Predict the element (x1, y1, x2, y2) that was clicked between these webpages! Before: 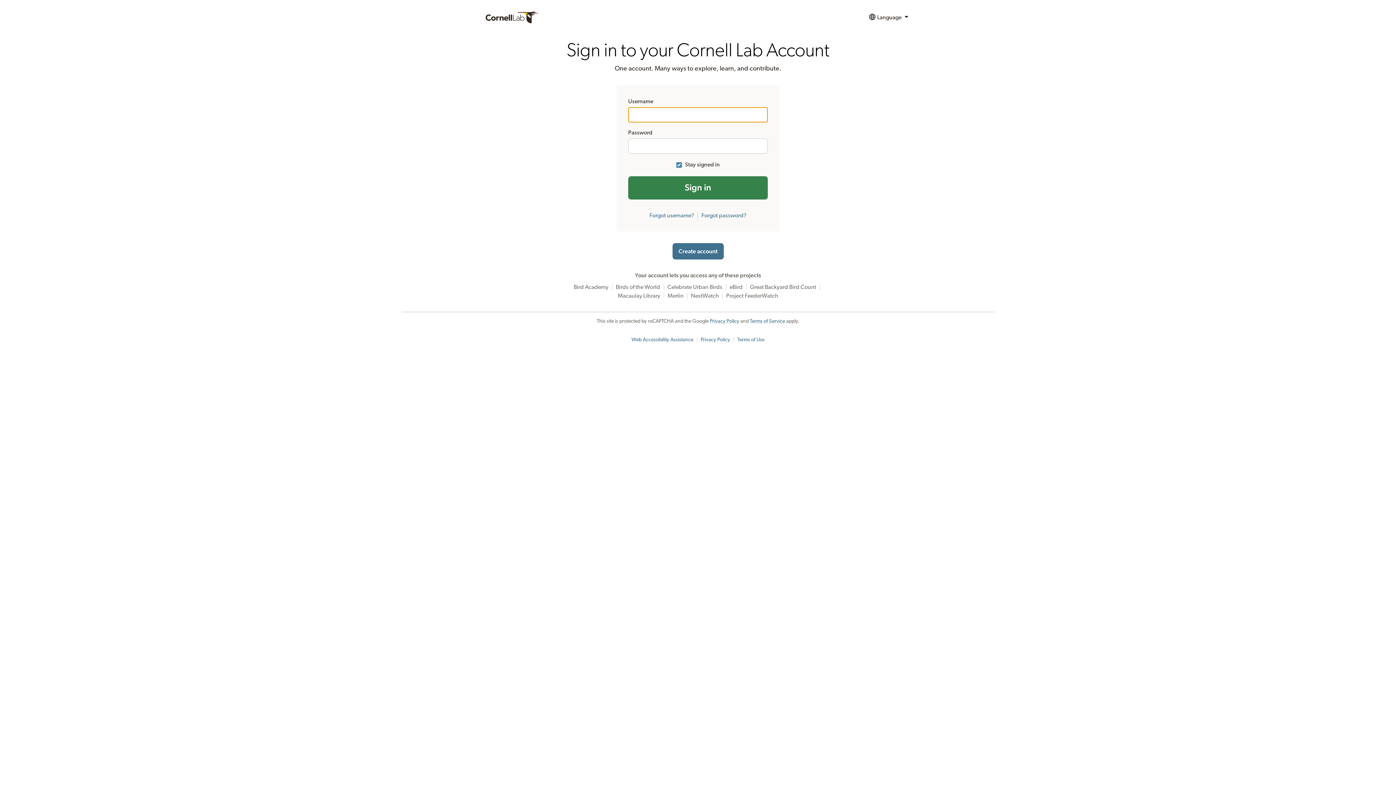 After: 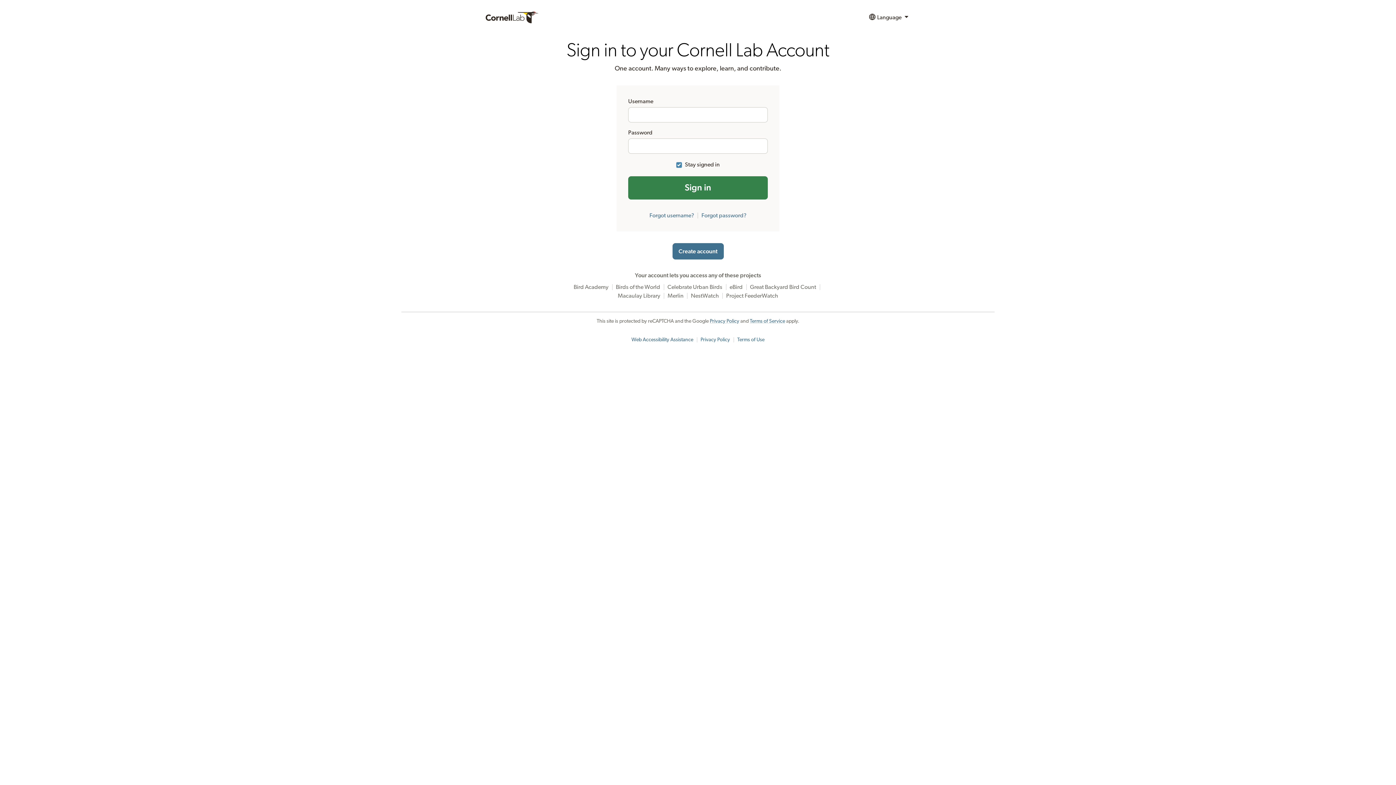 Action: label: Web Accessibility Assistance bbox: (631, 337, 693, 342)